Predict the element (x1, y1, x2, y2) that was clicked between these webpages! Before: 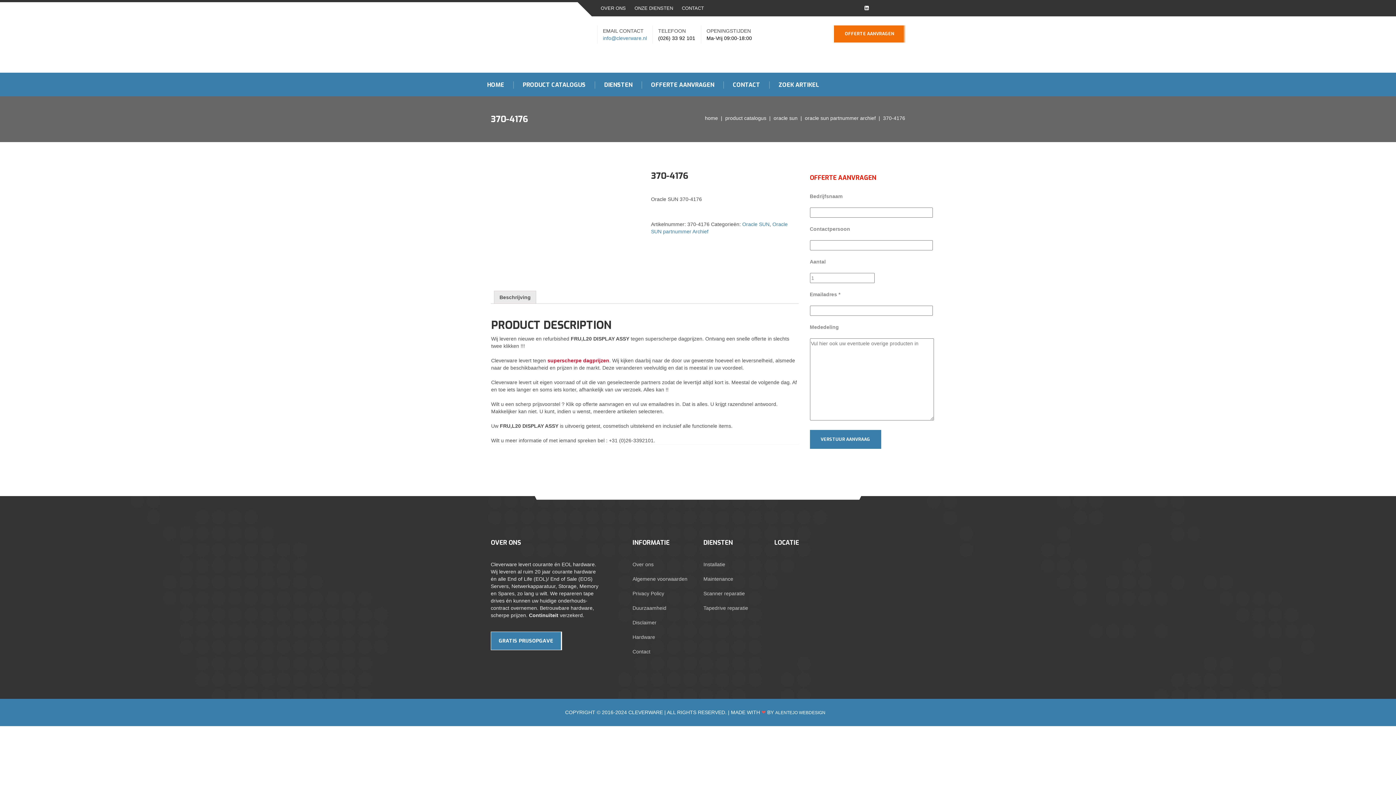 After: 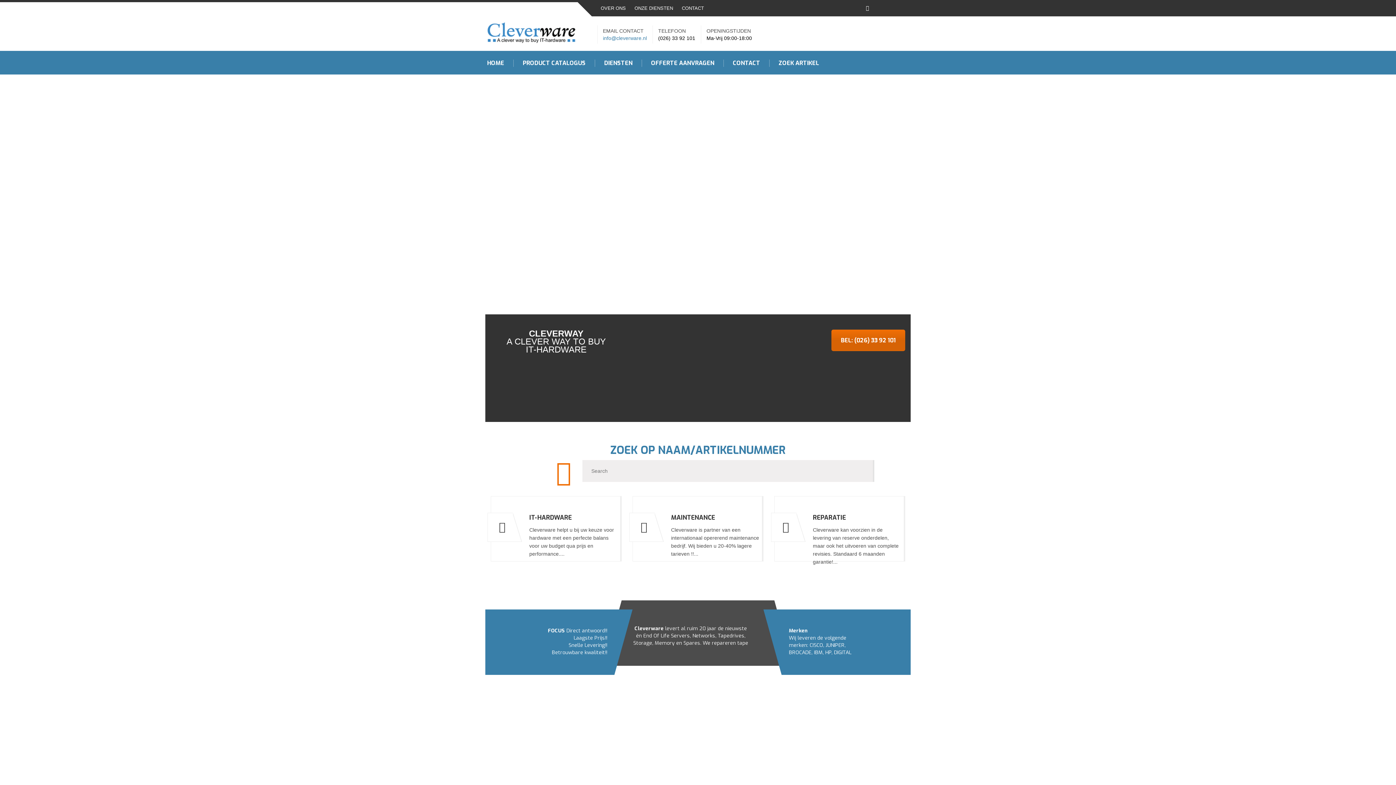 Action: label: HOME bbox: (478, 81, 513, 88)